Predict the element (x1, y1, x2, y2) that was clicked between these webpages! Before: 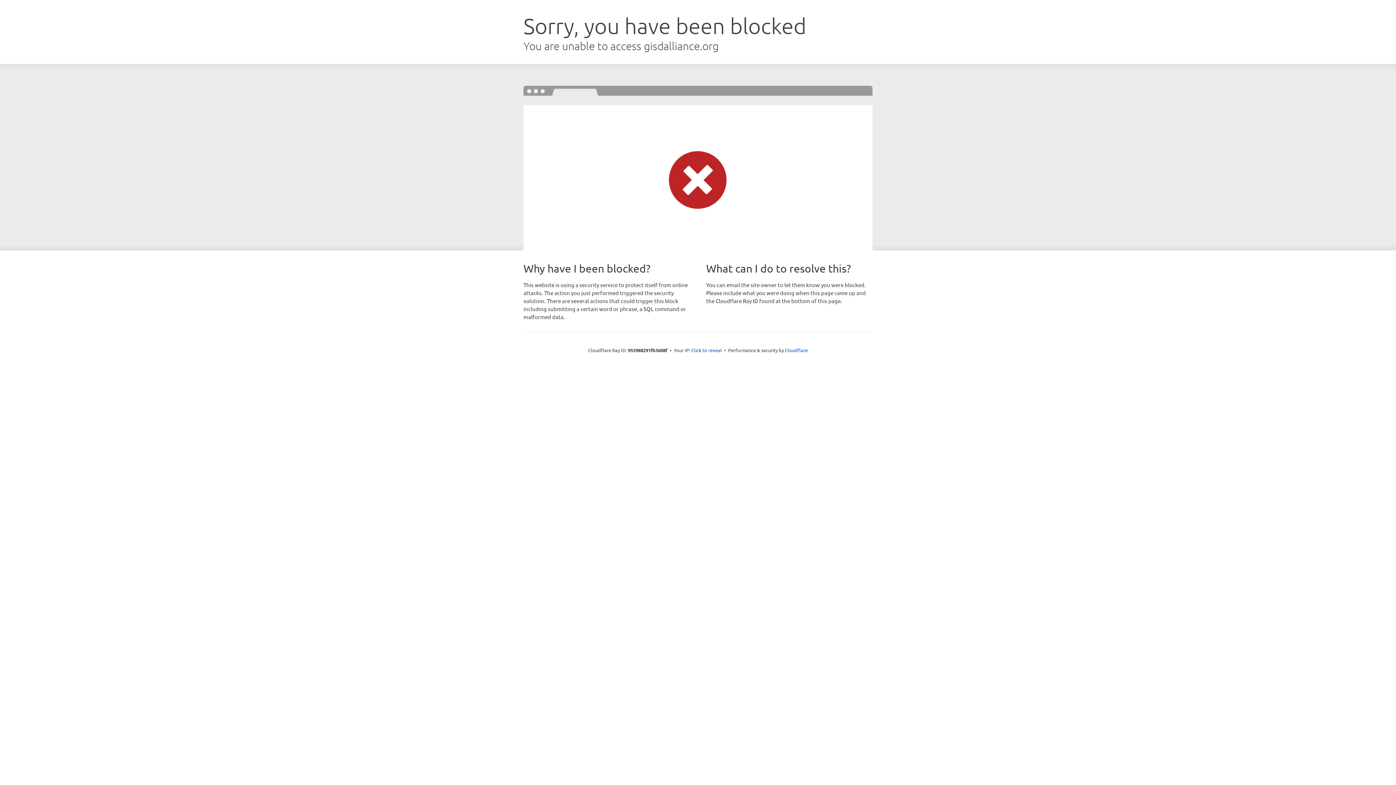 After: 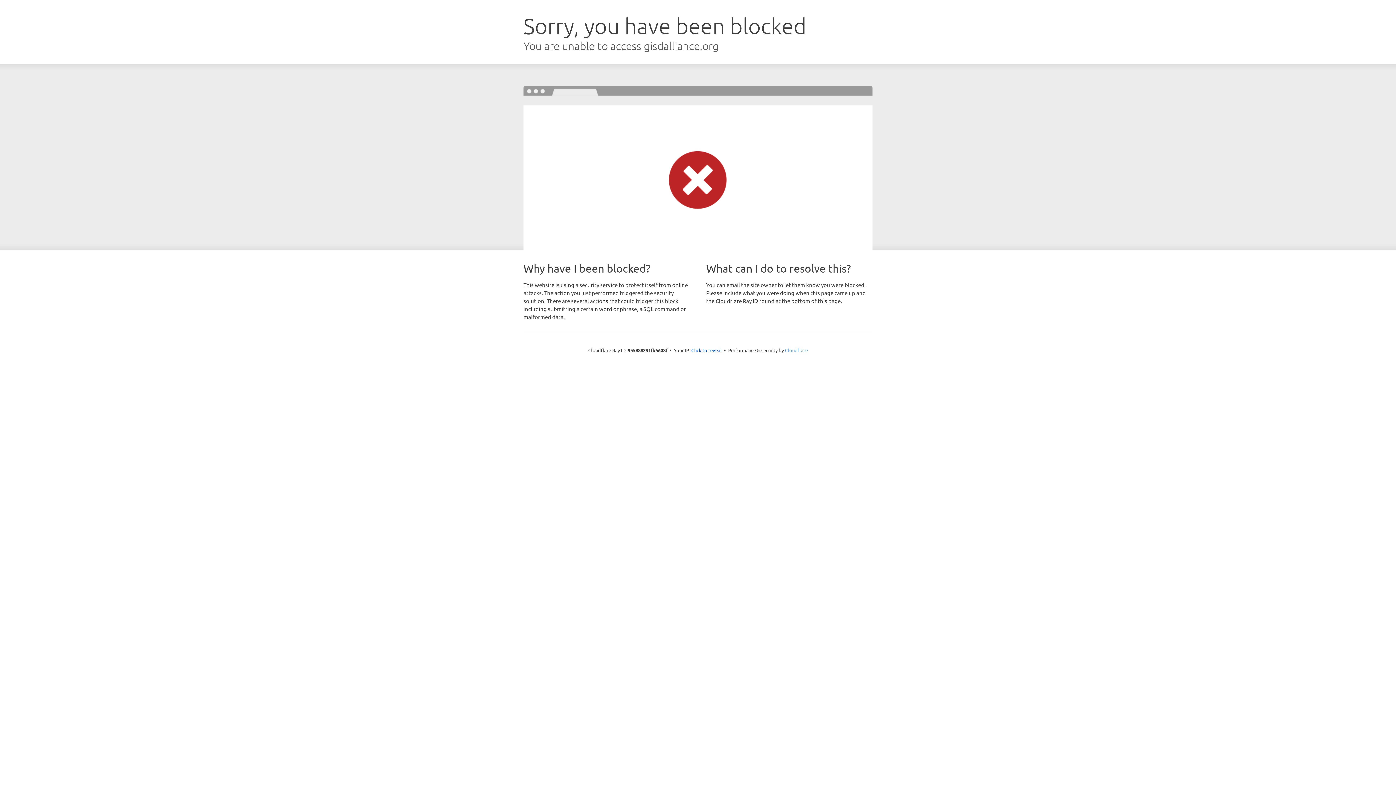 Action: label: Cloudflare bbox: (785, 347, 808, 353)